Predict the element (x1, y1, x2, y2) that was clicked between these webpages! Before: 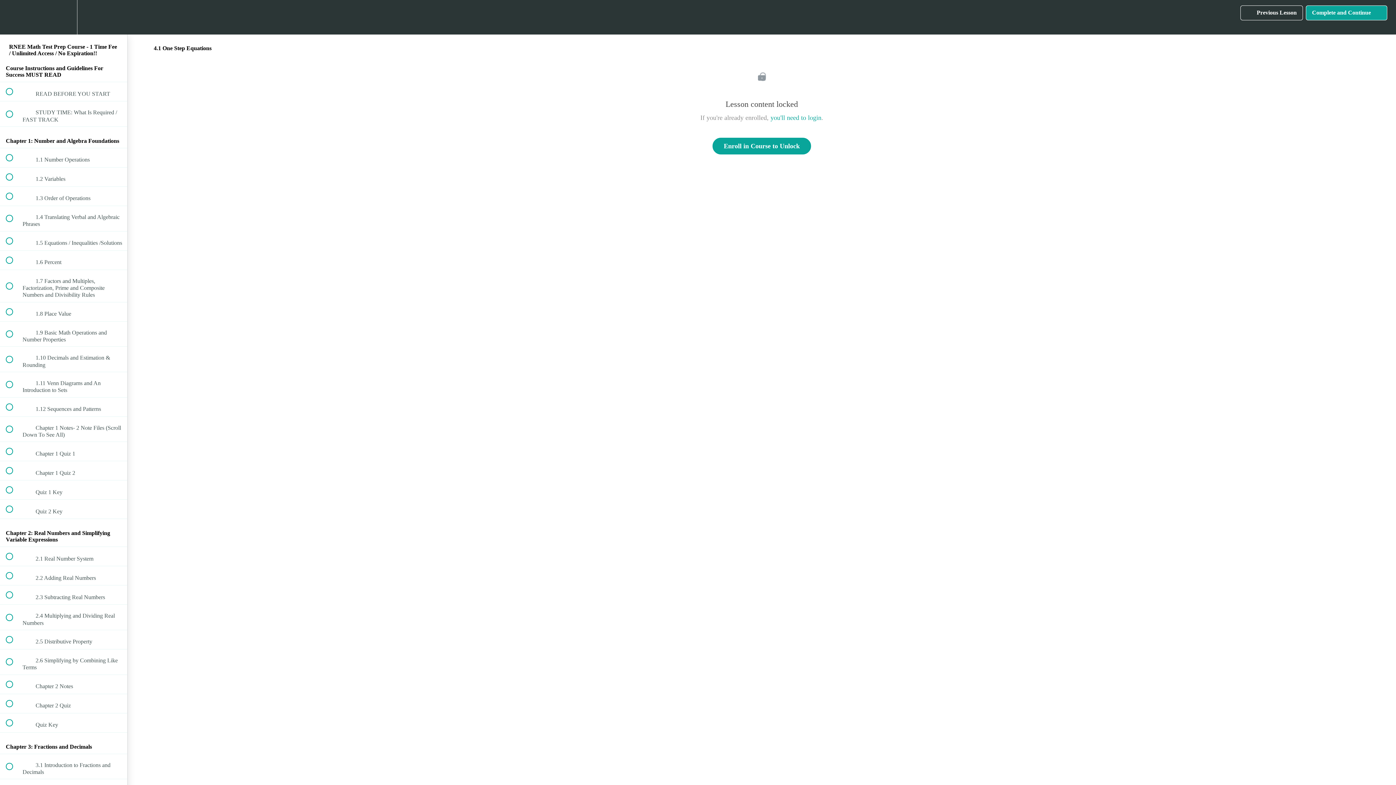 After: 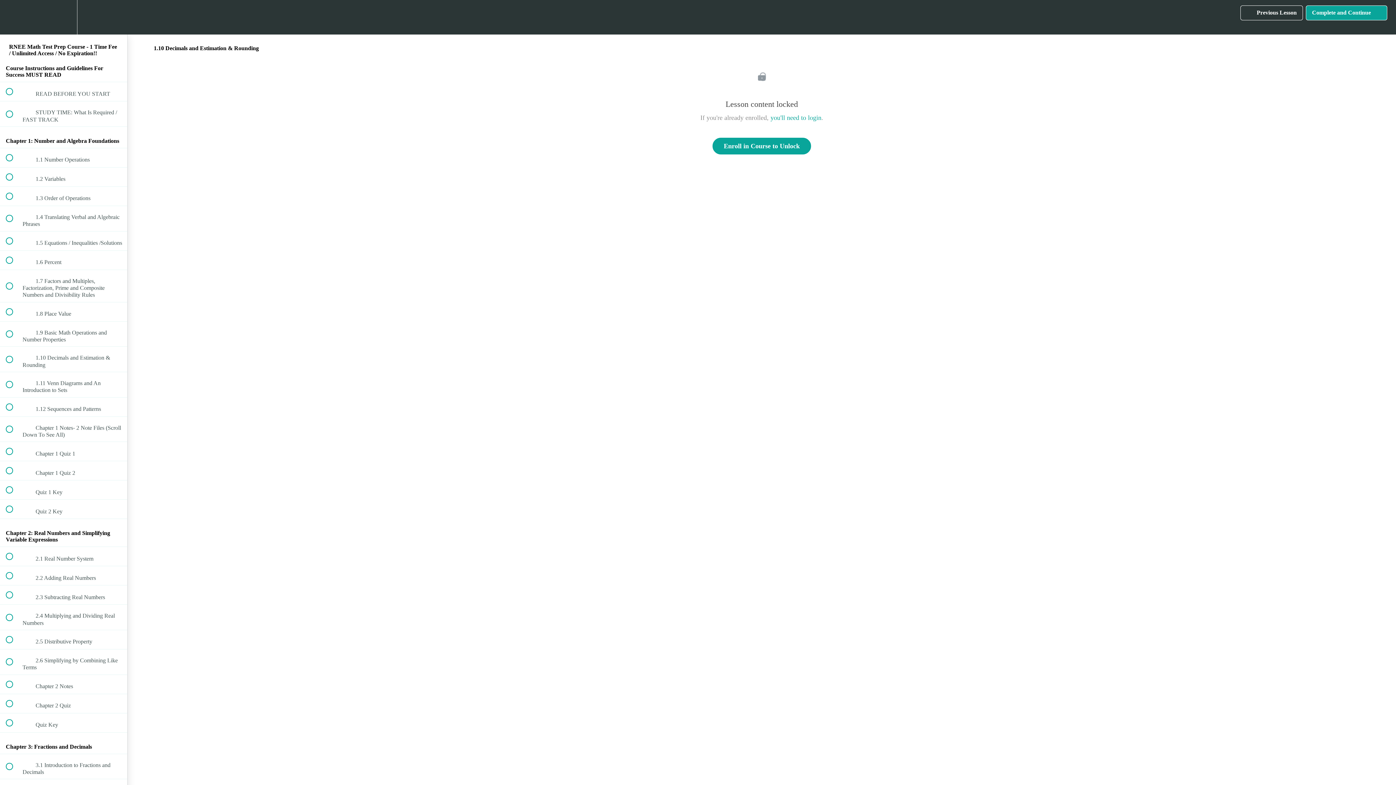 Action: label:  
 1.10 Decimals and Estimation & Rounding bbox: (0, 346, 127, 371)